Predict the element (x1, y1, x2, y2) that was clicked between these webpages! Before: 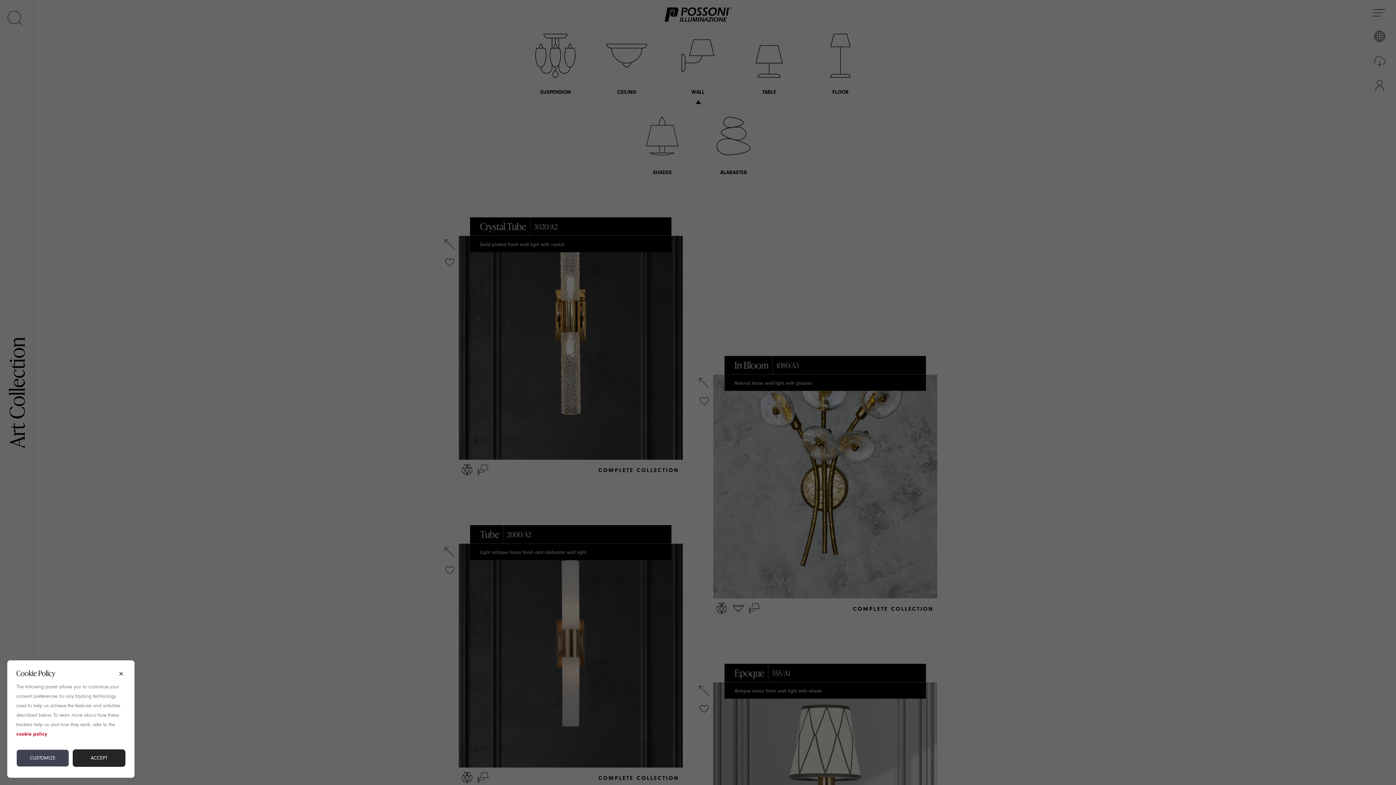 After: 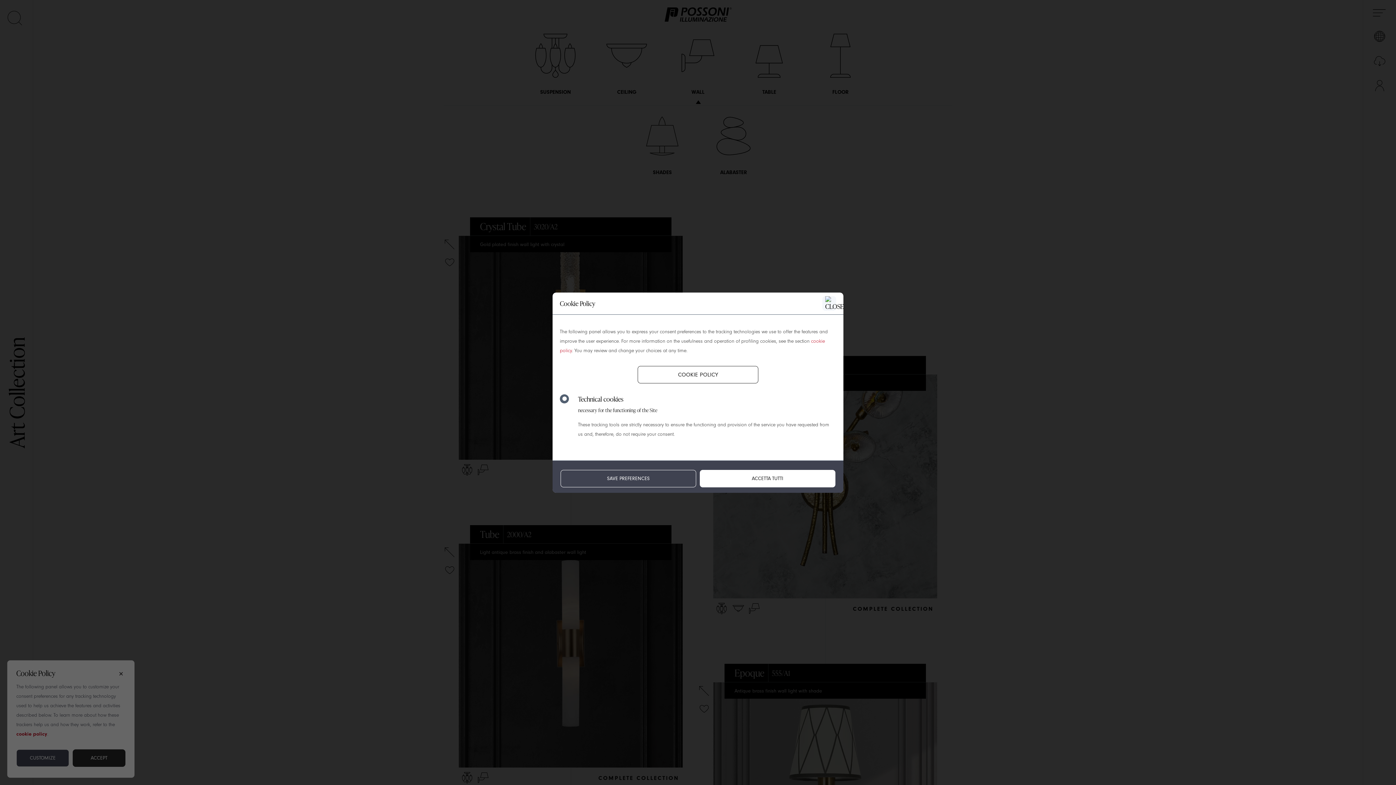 Action: label: CUSTOMIZE bbox: (16, 749, 69, 767)